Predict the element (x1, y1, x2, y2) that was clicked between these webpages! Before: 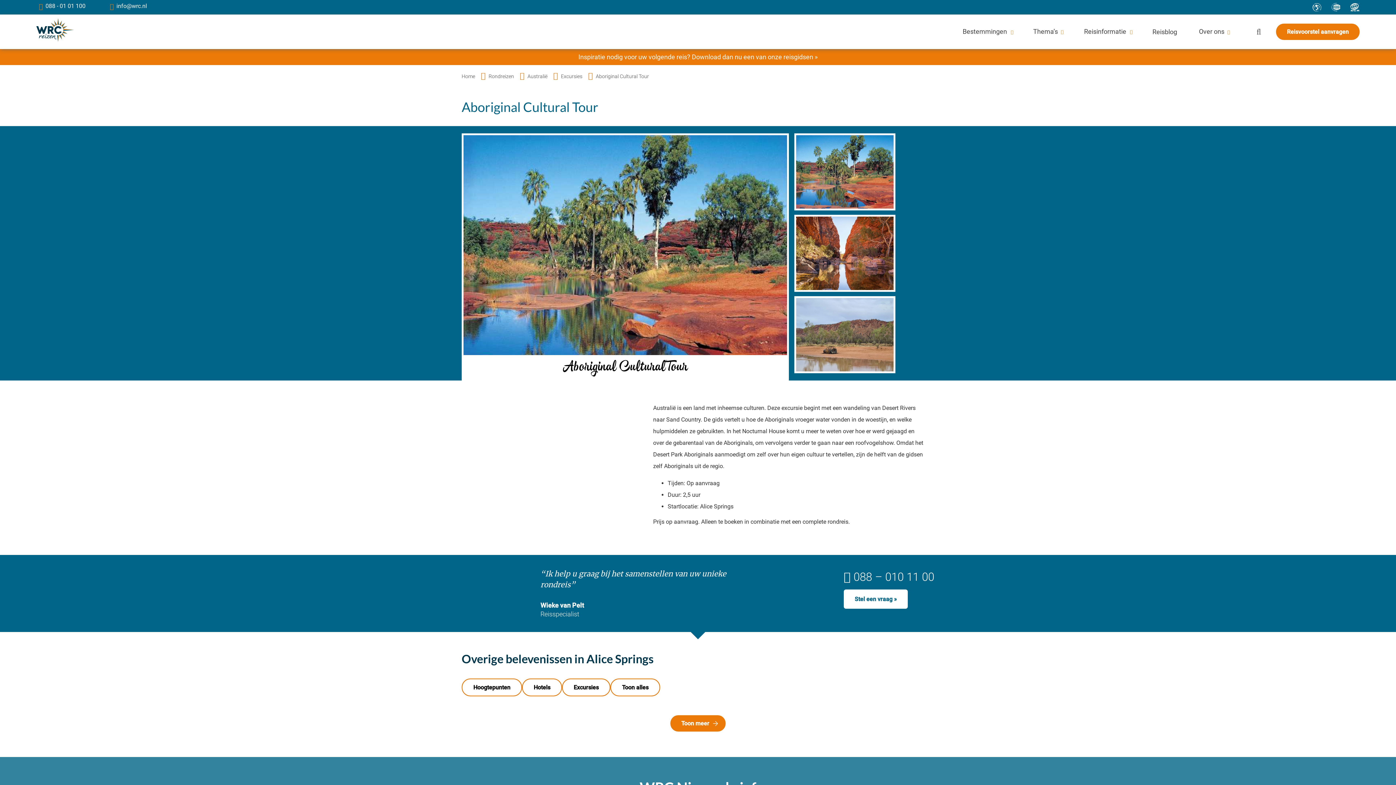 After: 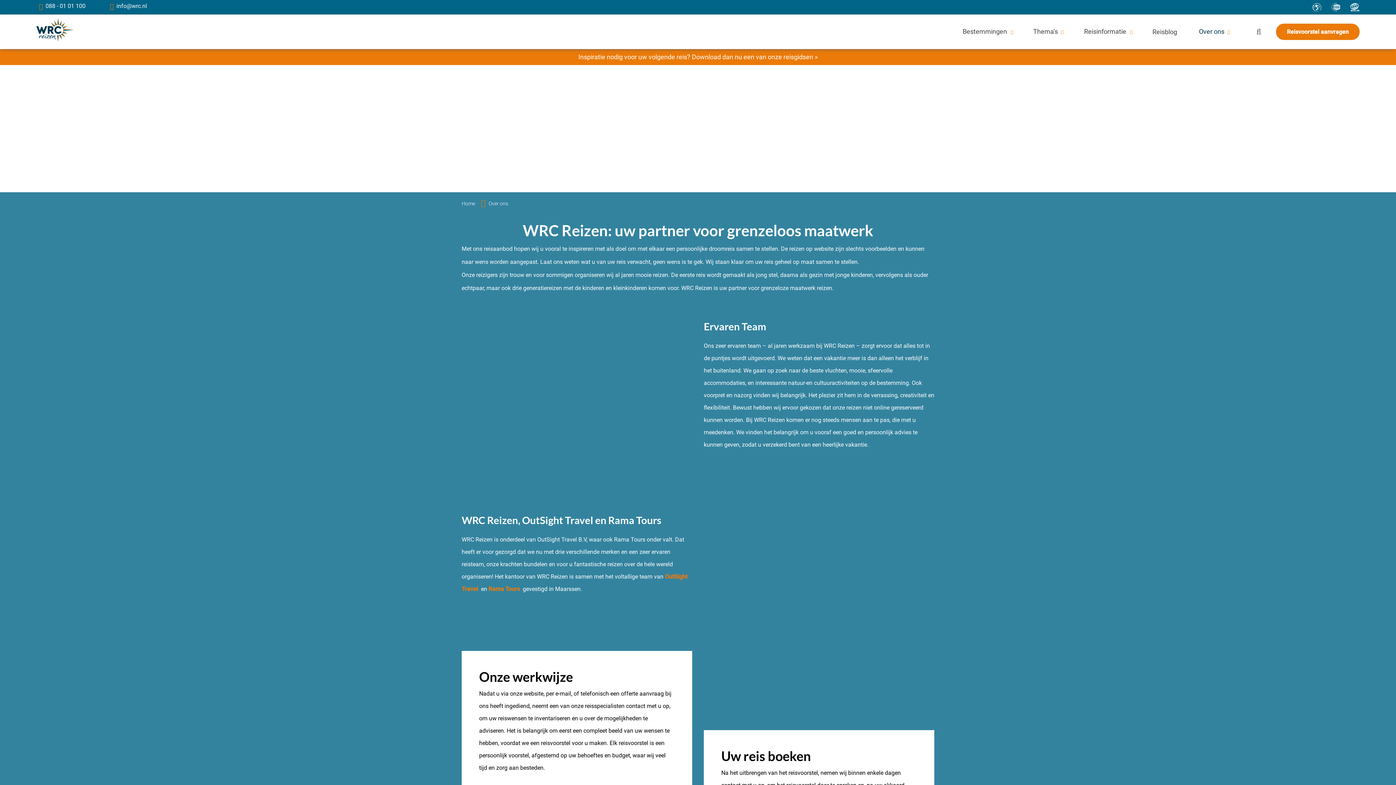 Action: label: Over ons bbox: (1188, 14, 1240, 49)